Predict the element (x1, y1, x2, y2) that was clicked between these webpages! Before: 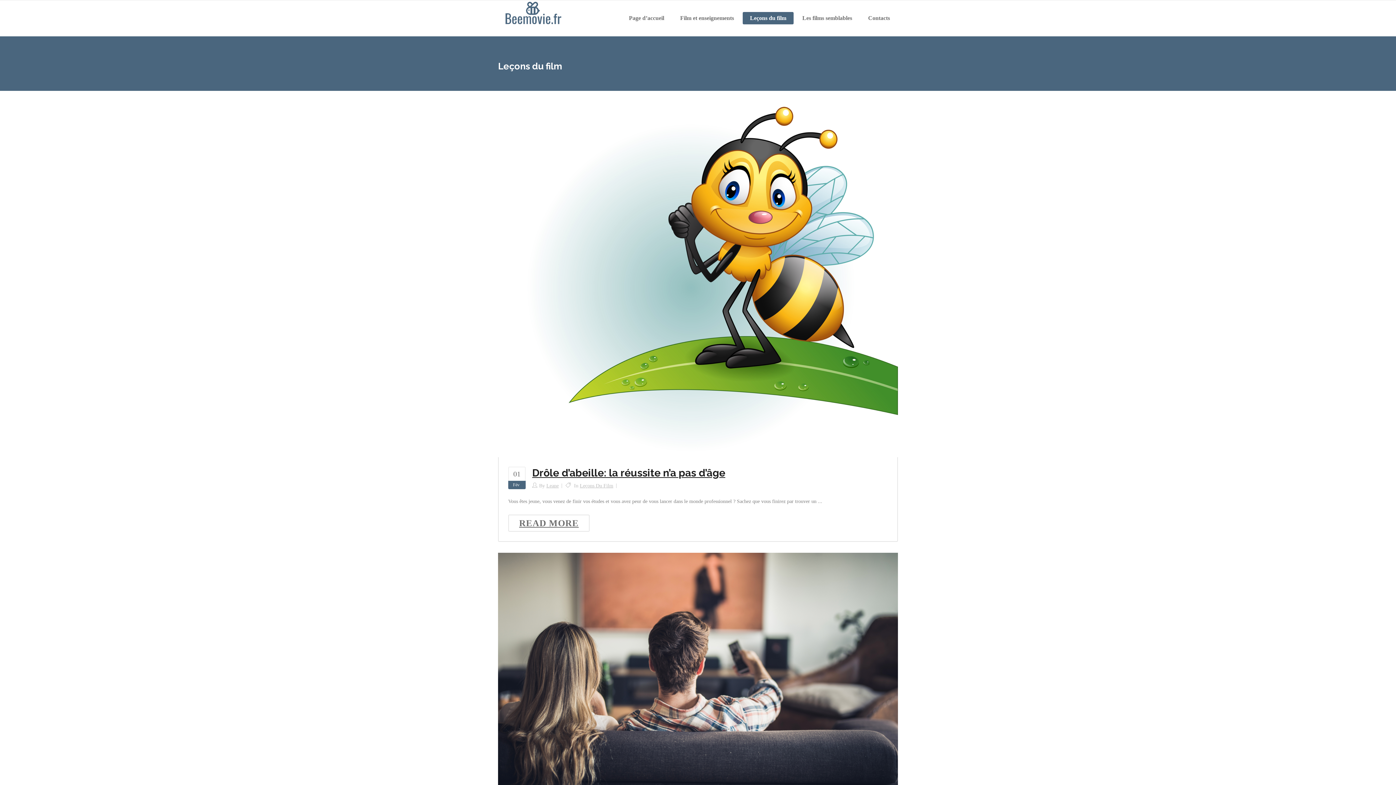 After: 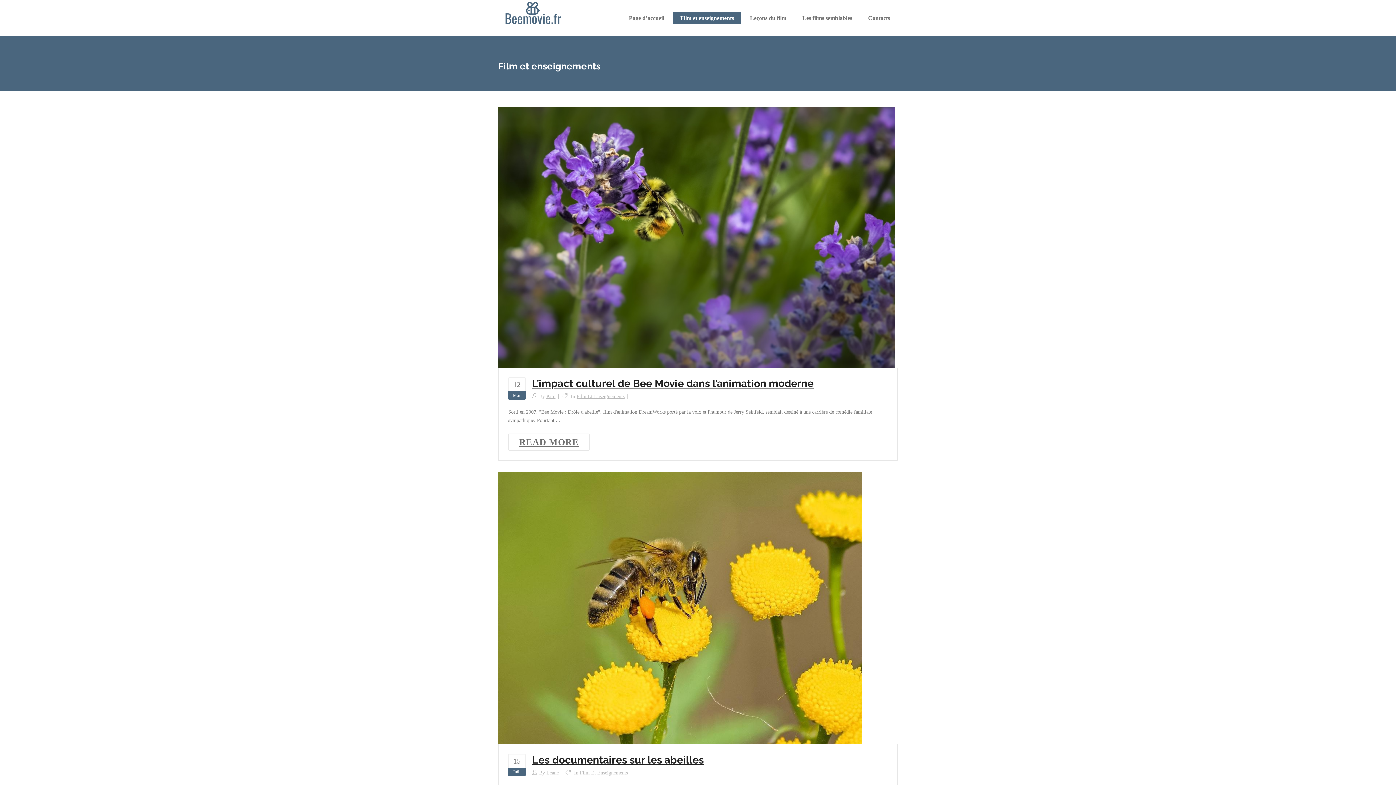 Action: label: Film et enseignements bbox: (673, 0, 741, 36)